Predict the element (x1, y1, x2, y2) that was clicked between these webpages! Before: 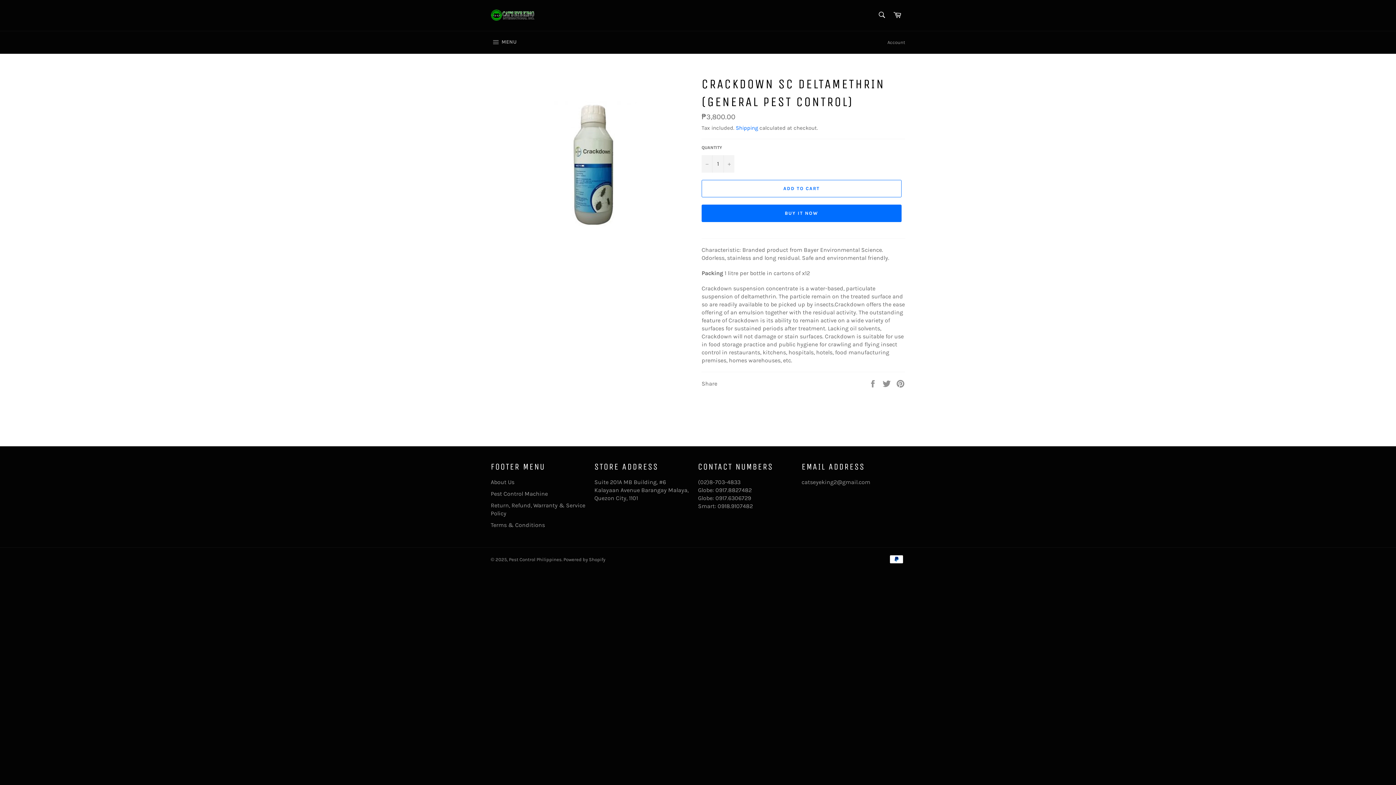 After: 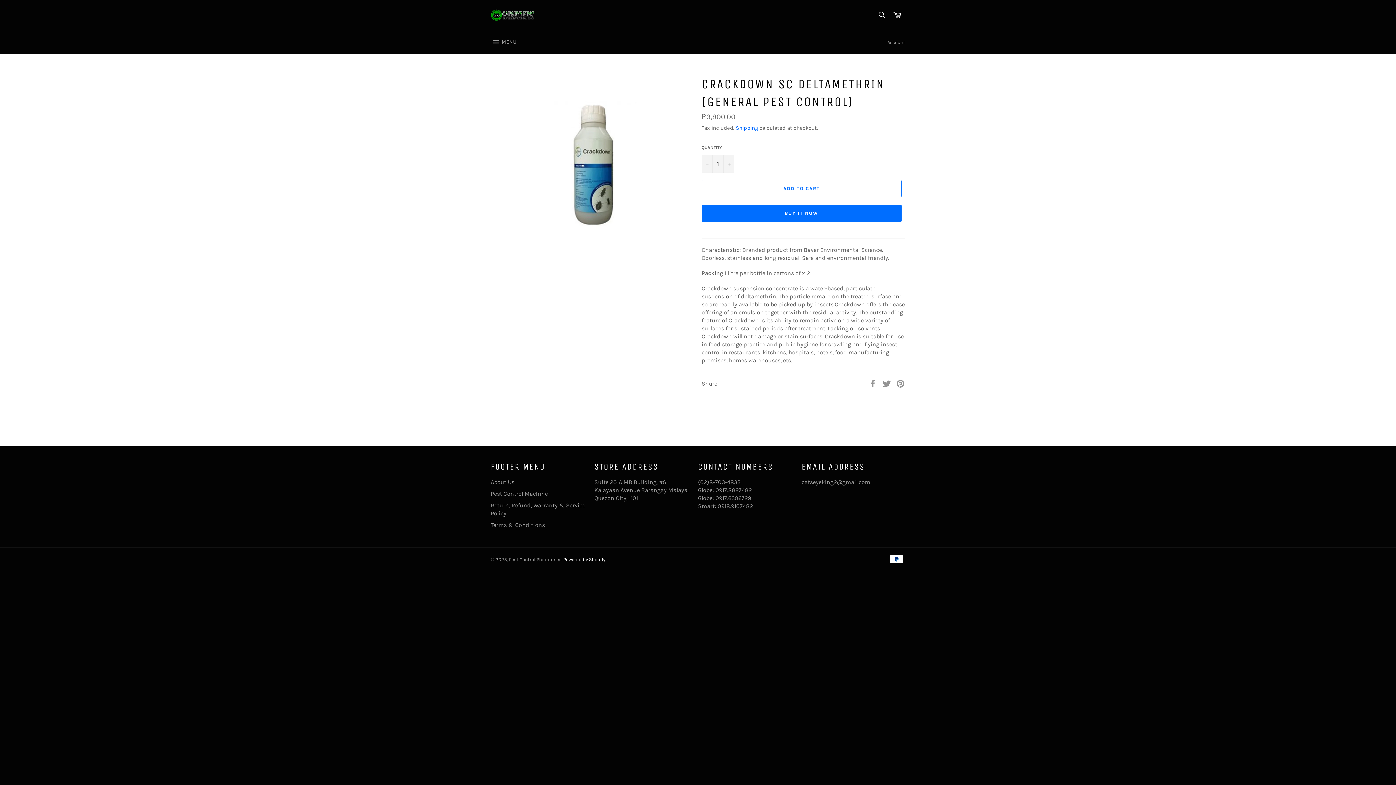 Action: label: Powered by Shopify bbox: (563, 556, 605, 562)